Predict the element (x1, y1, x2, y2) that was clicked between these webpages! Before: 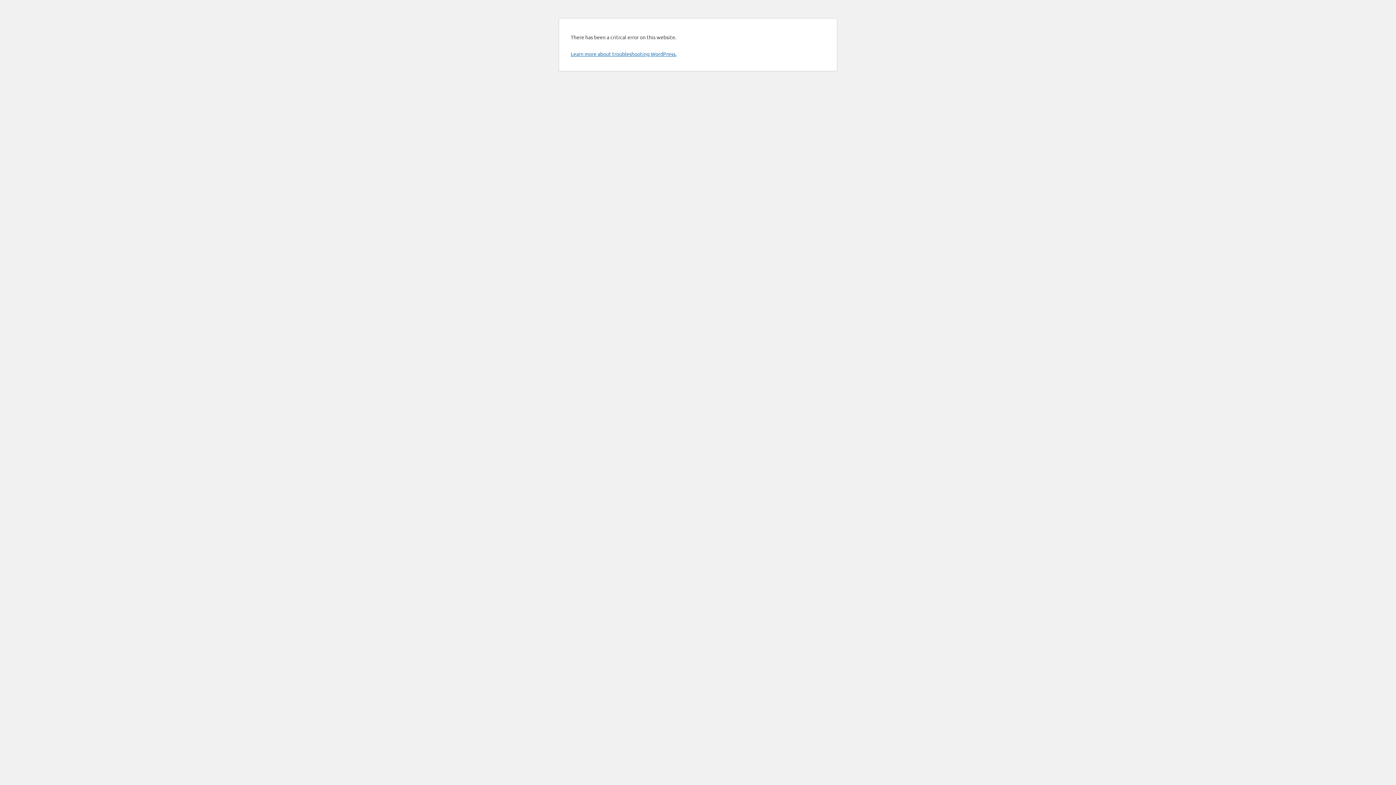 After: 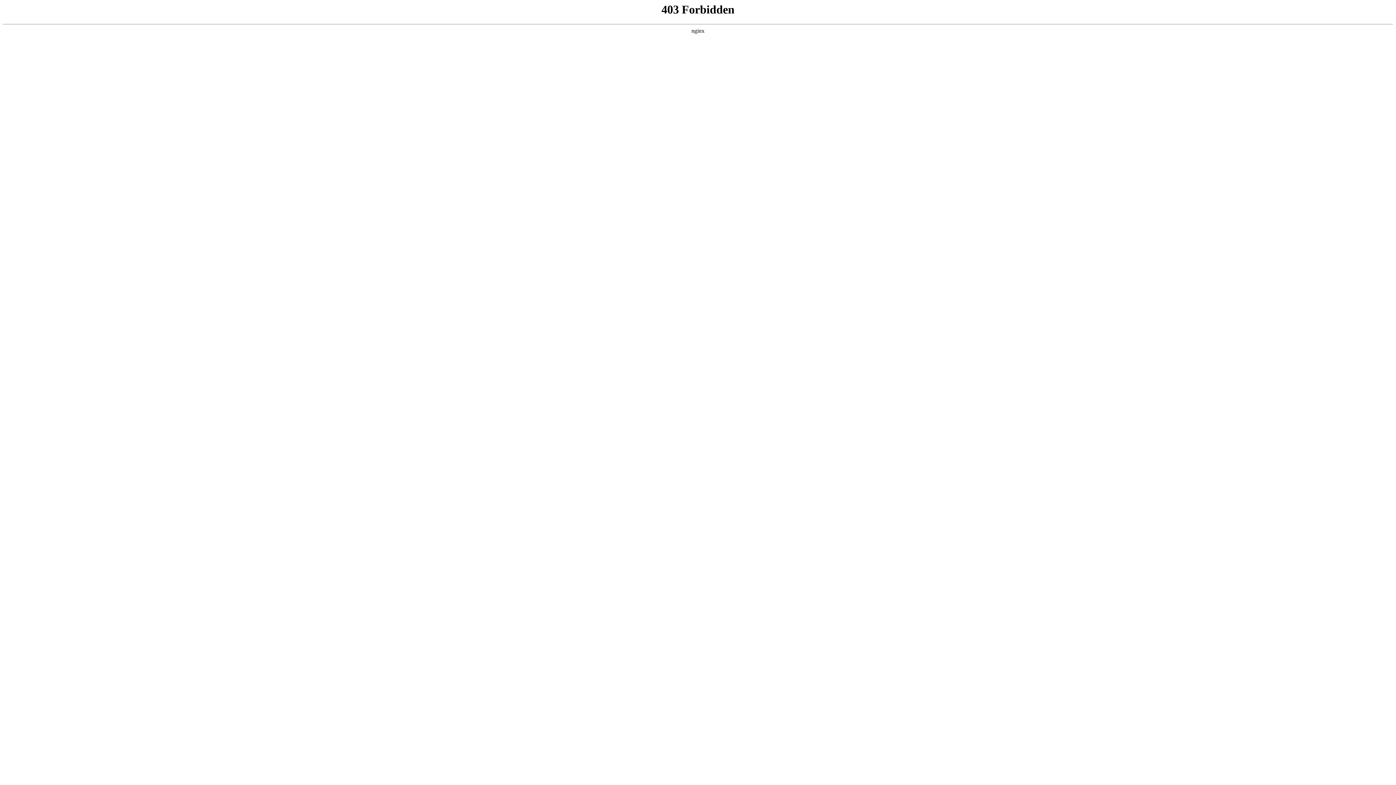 Action: label: Learn more about troubleshooting WordPress. bbox: (570, 50, 676, 57)